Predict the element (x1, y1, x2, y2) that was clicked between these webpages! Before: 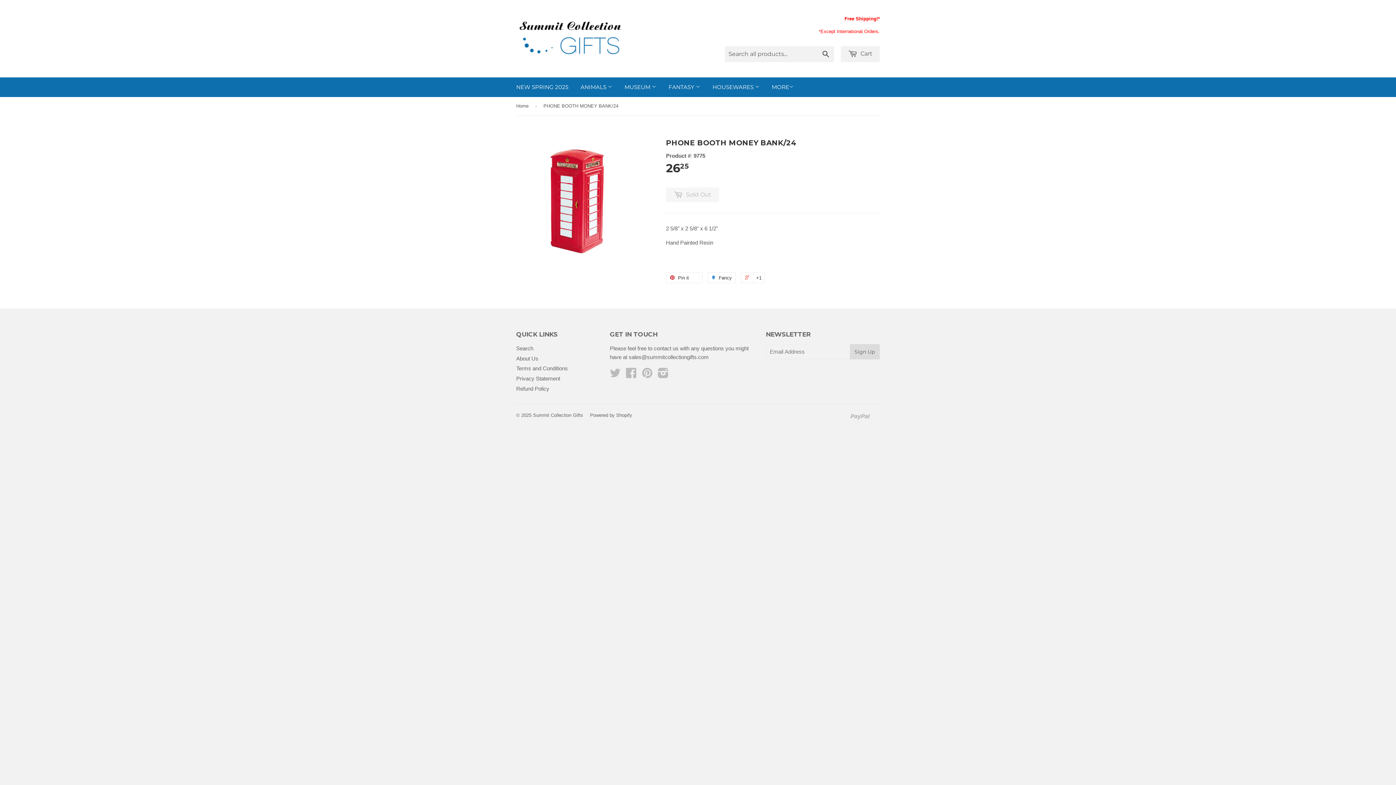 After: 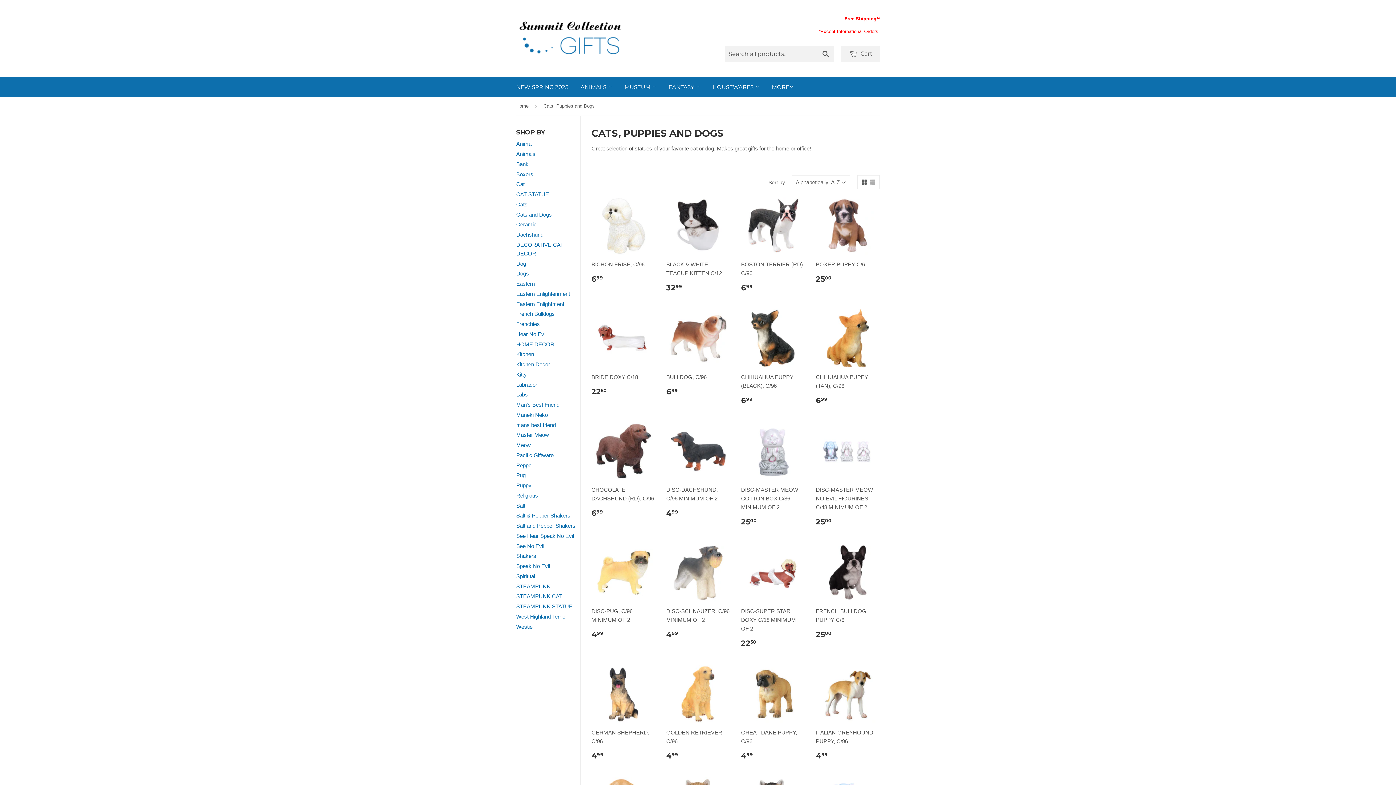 Action: label: ANIMALS  bbox: (575, 77, 617, 97)